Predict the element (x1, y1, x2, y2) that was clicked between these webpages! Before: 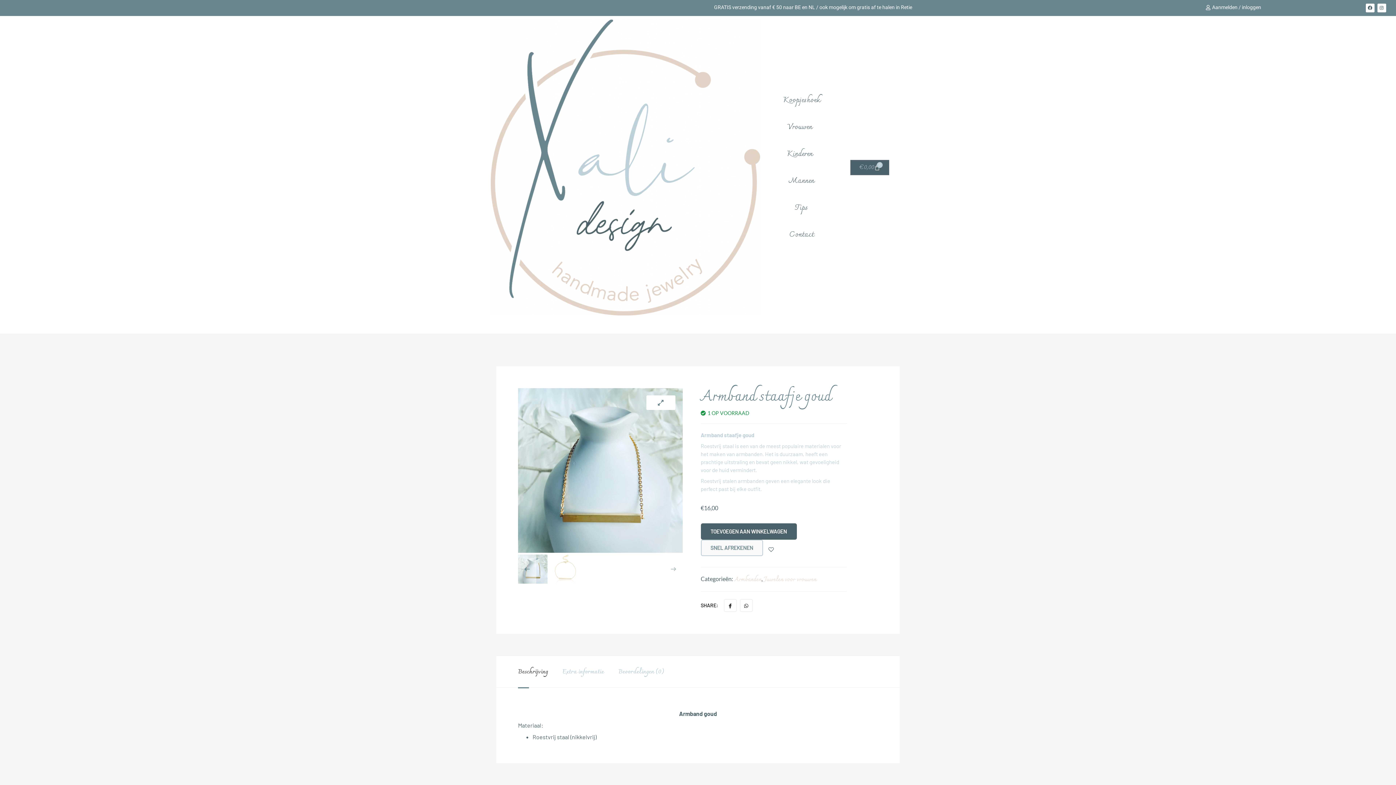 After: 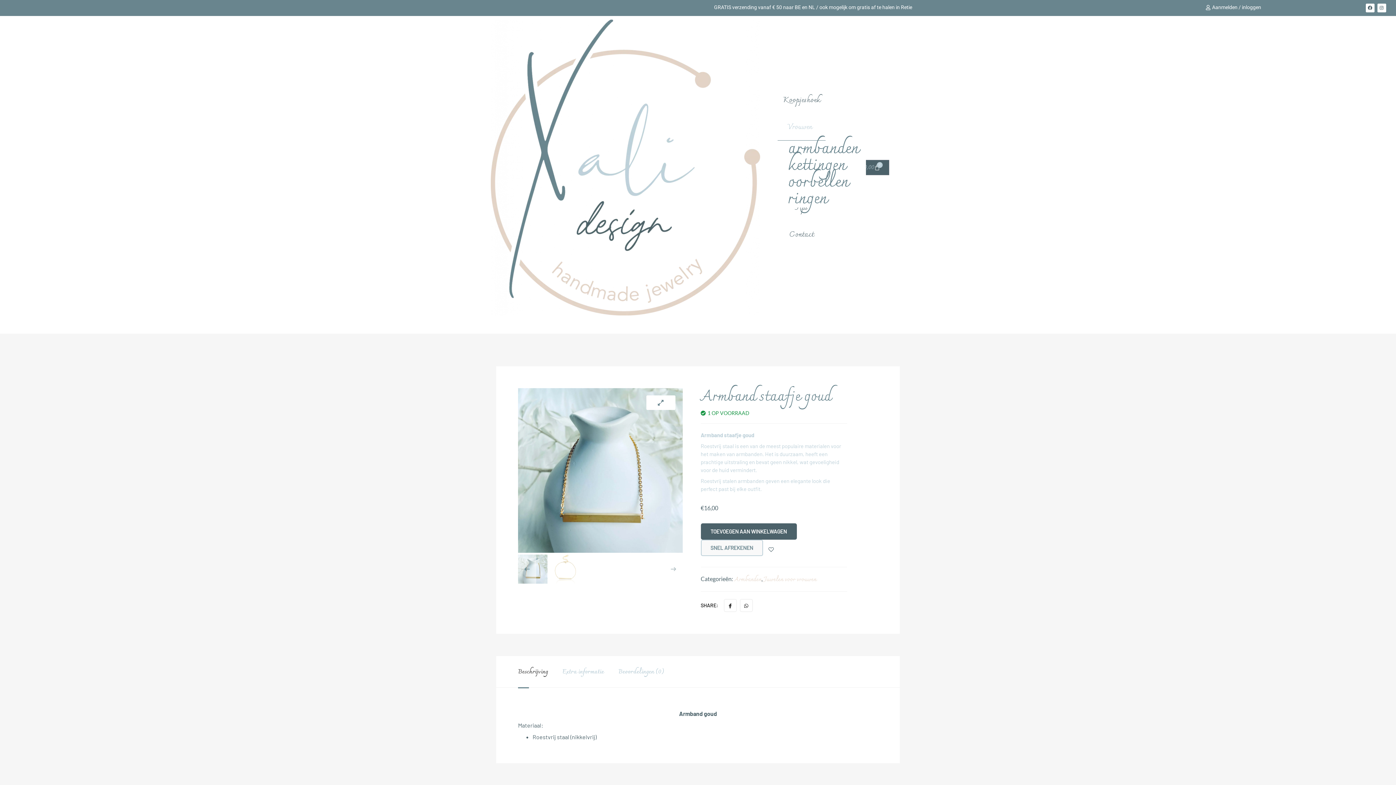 Action: bbox: (777, 113, 825, 140) label: Vrouwen